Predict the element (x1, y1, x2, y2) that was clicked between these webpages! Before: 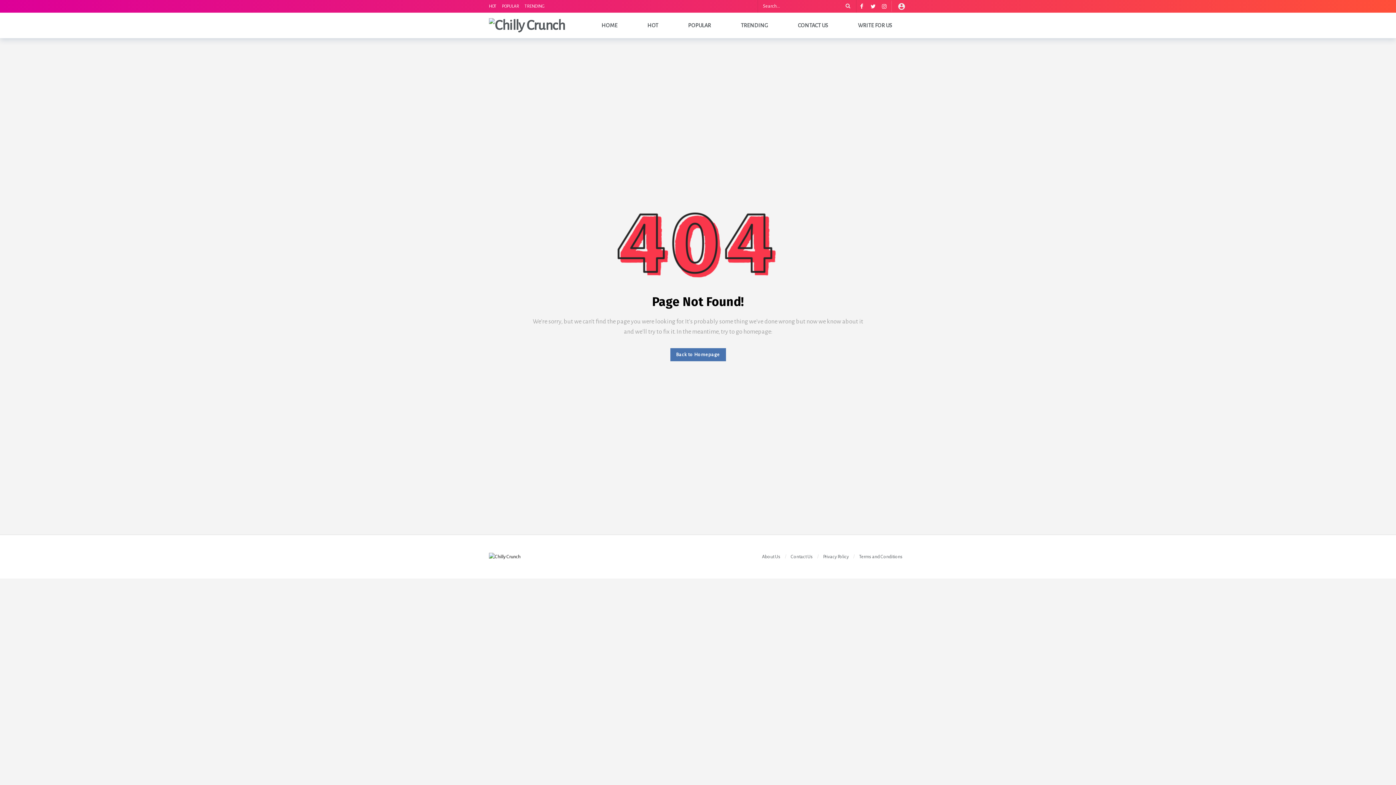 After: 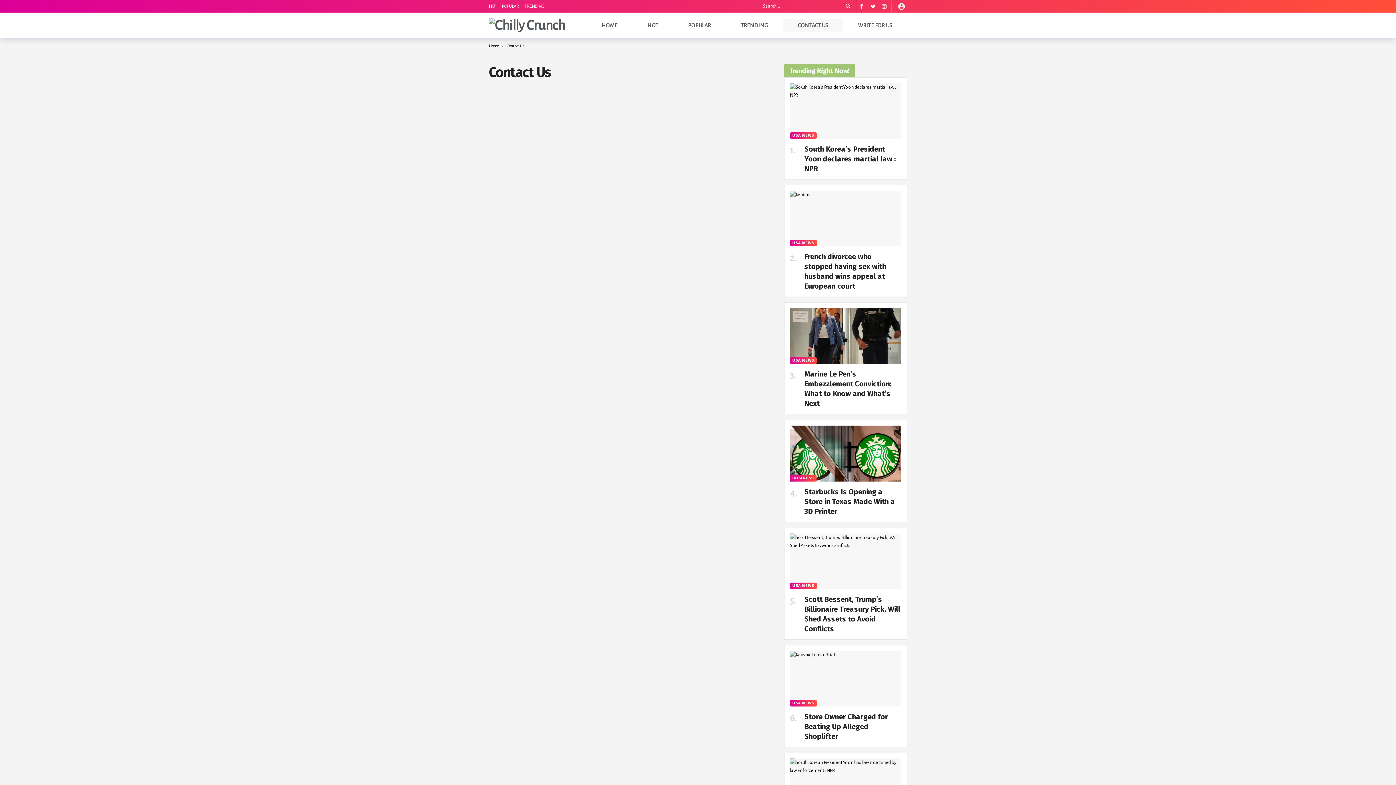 Action: label: Contact Us bbox: (790, 549, 813, 564)